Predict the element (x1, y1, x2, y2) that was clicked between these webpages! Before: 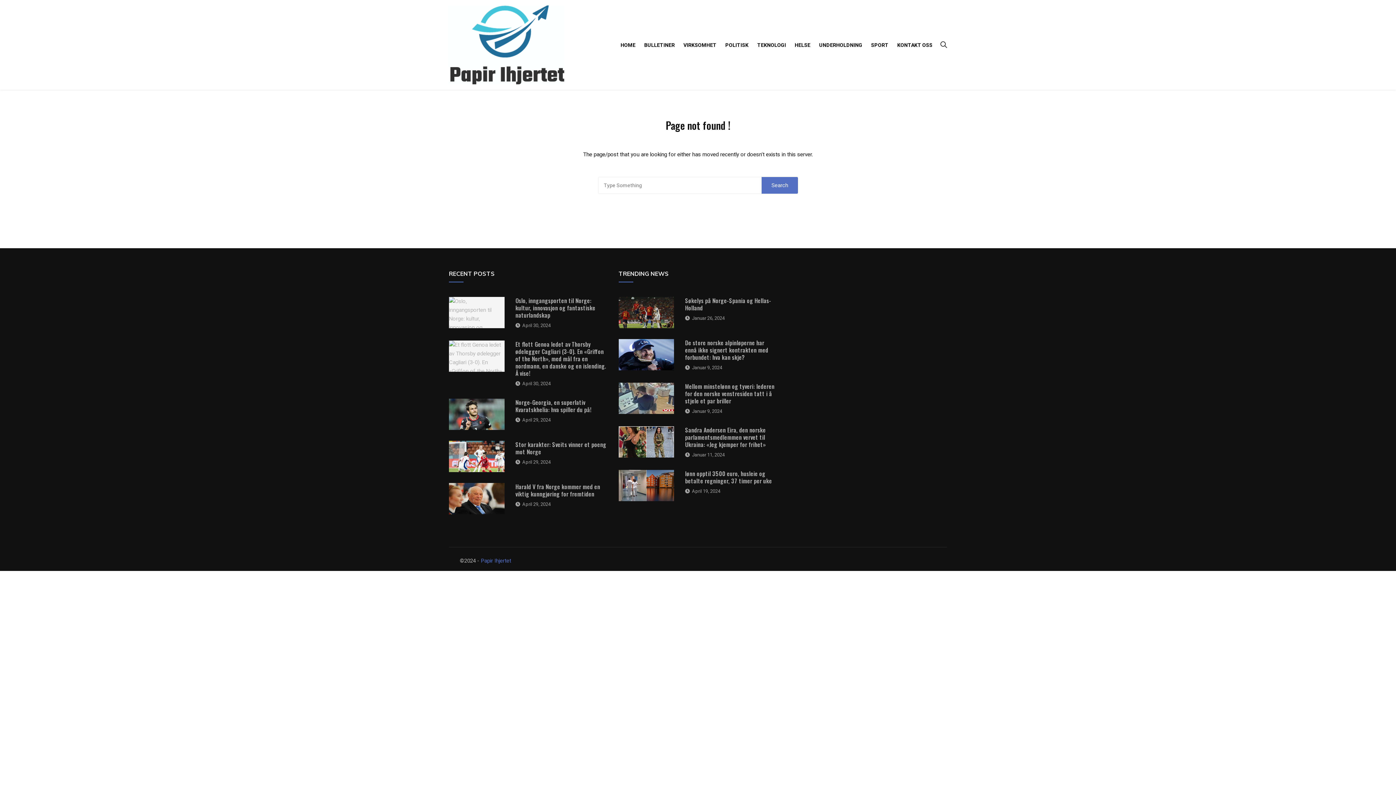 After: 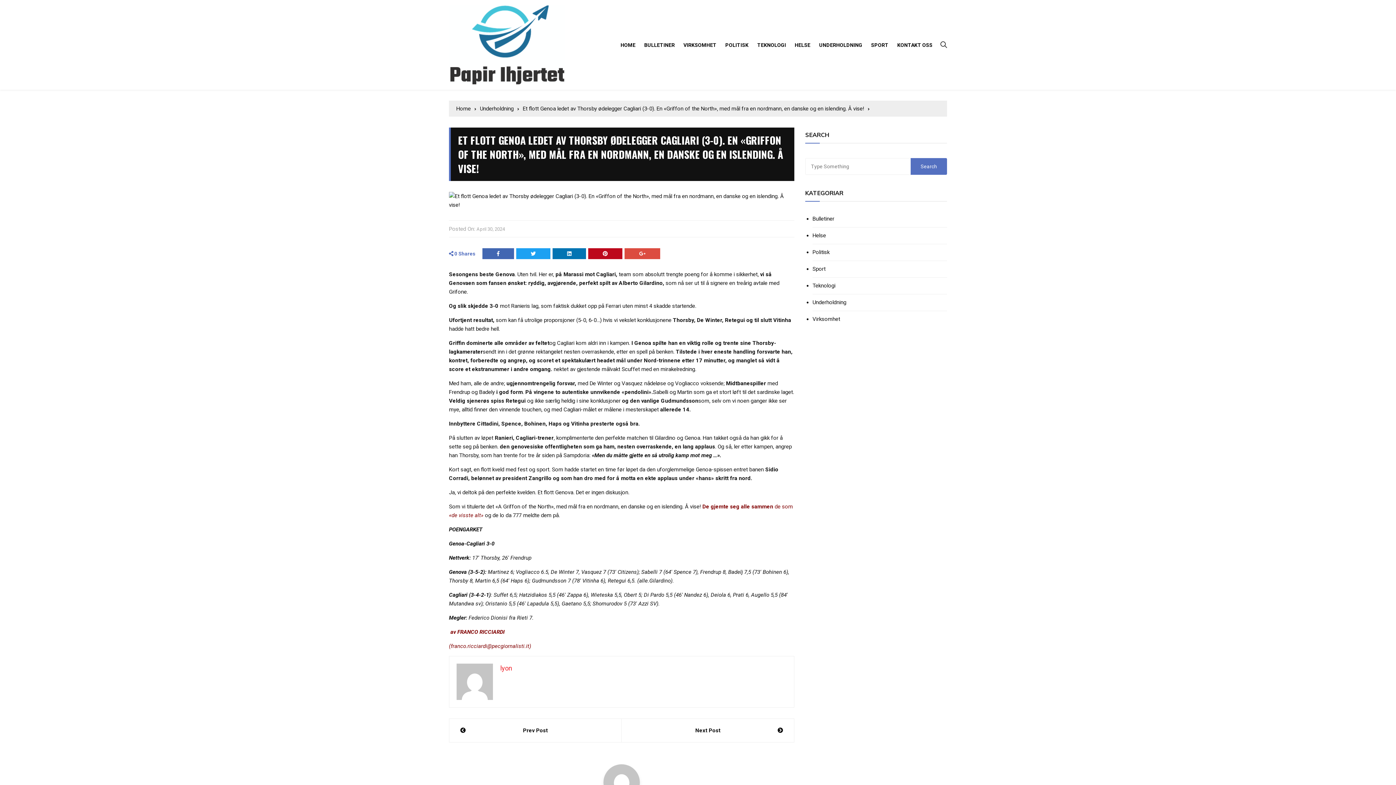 Action: label: April 30, 2024 bbox: (522, 380, 550, 387)